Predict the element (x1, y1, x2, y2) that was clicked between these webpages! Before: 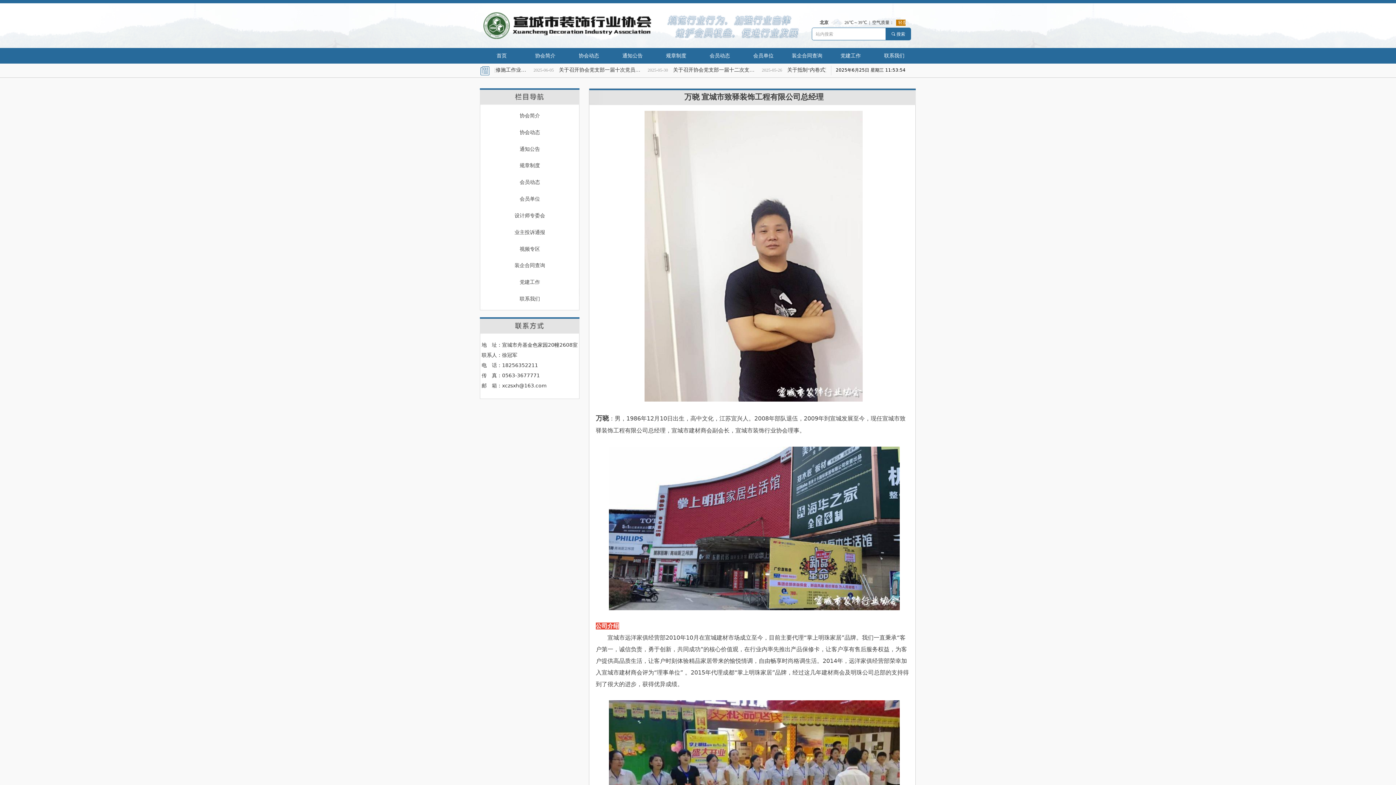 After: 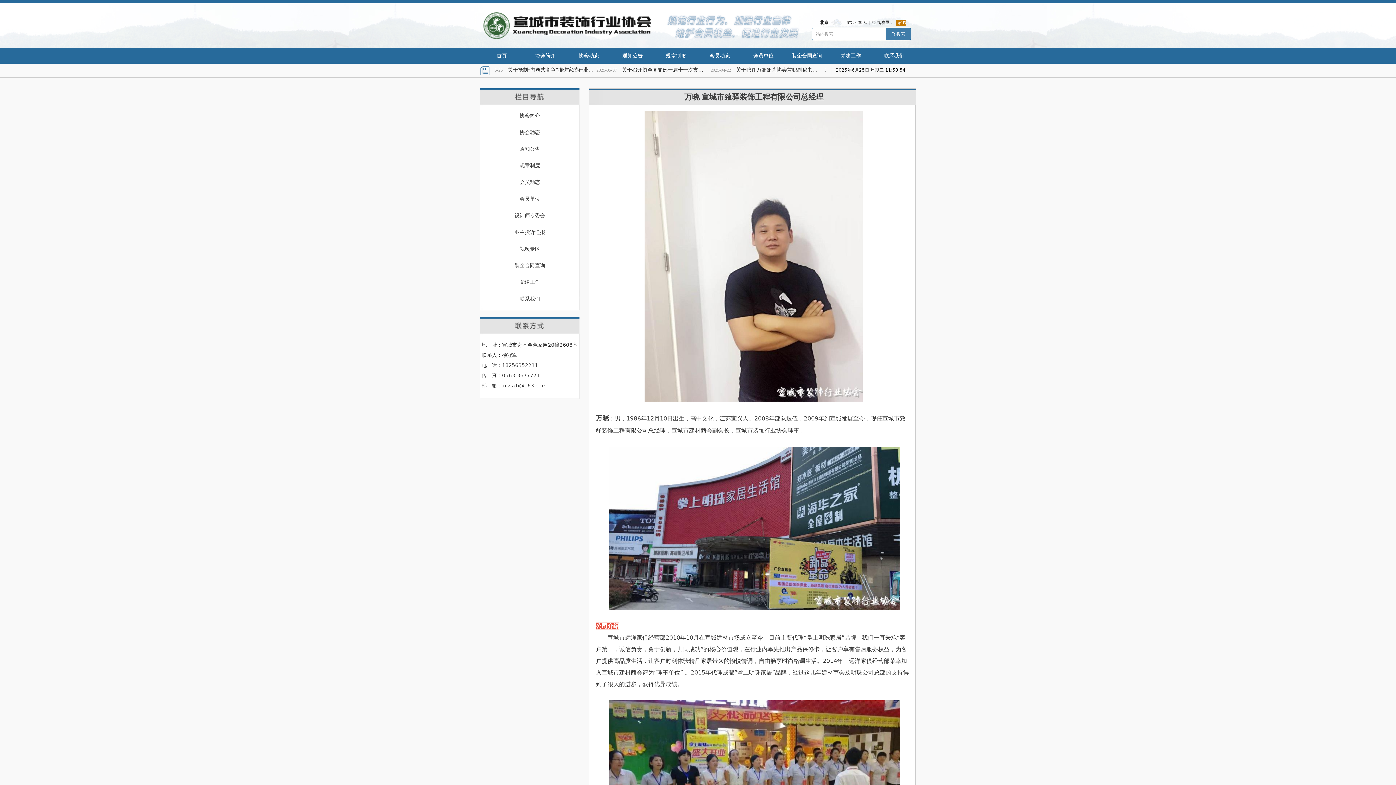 Action: label: 끠 搜索 bbox: (885, 28, 910, 40)